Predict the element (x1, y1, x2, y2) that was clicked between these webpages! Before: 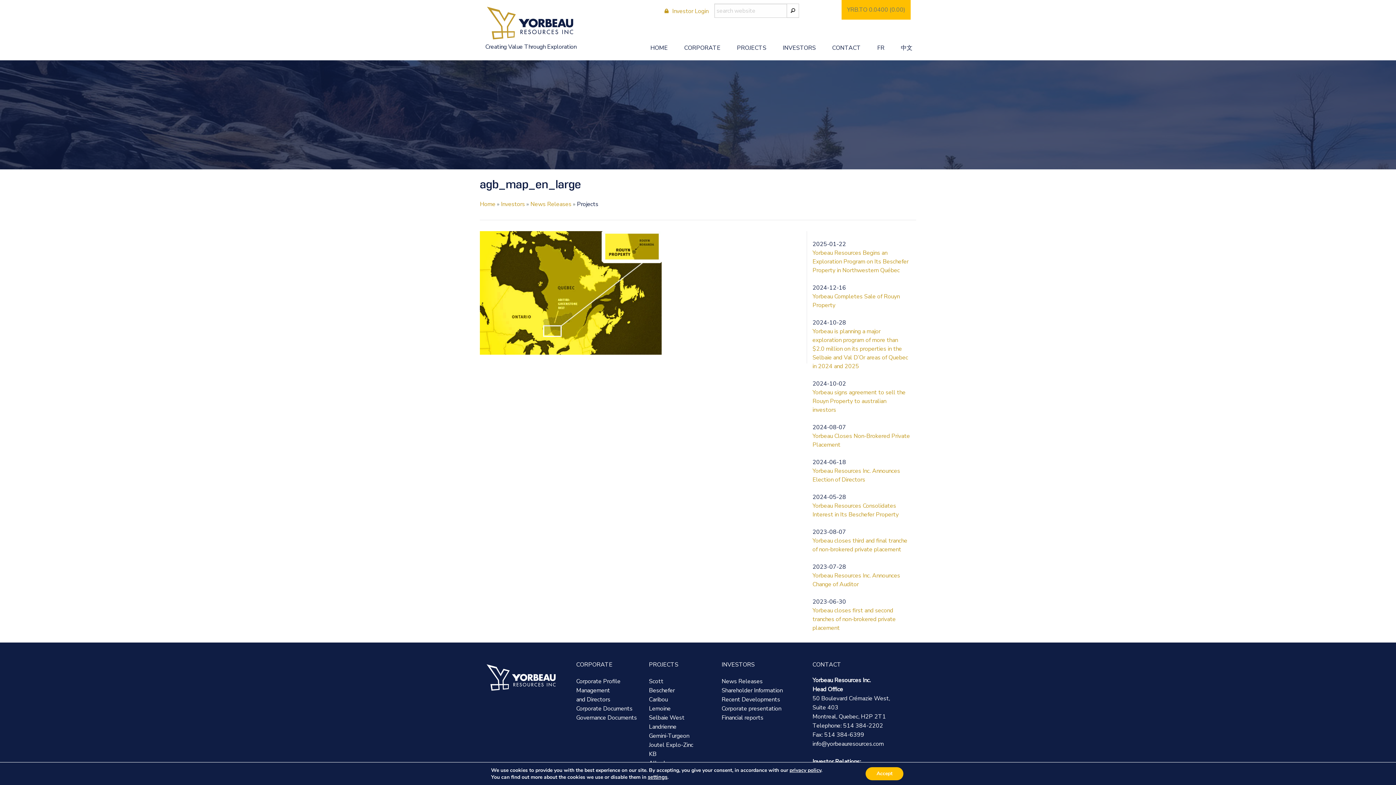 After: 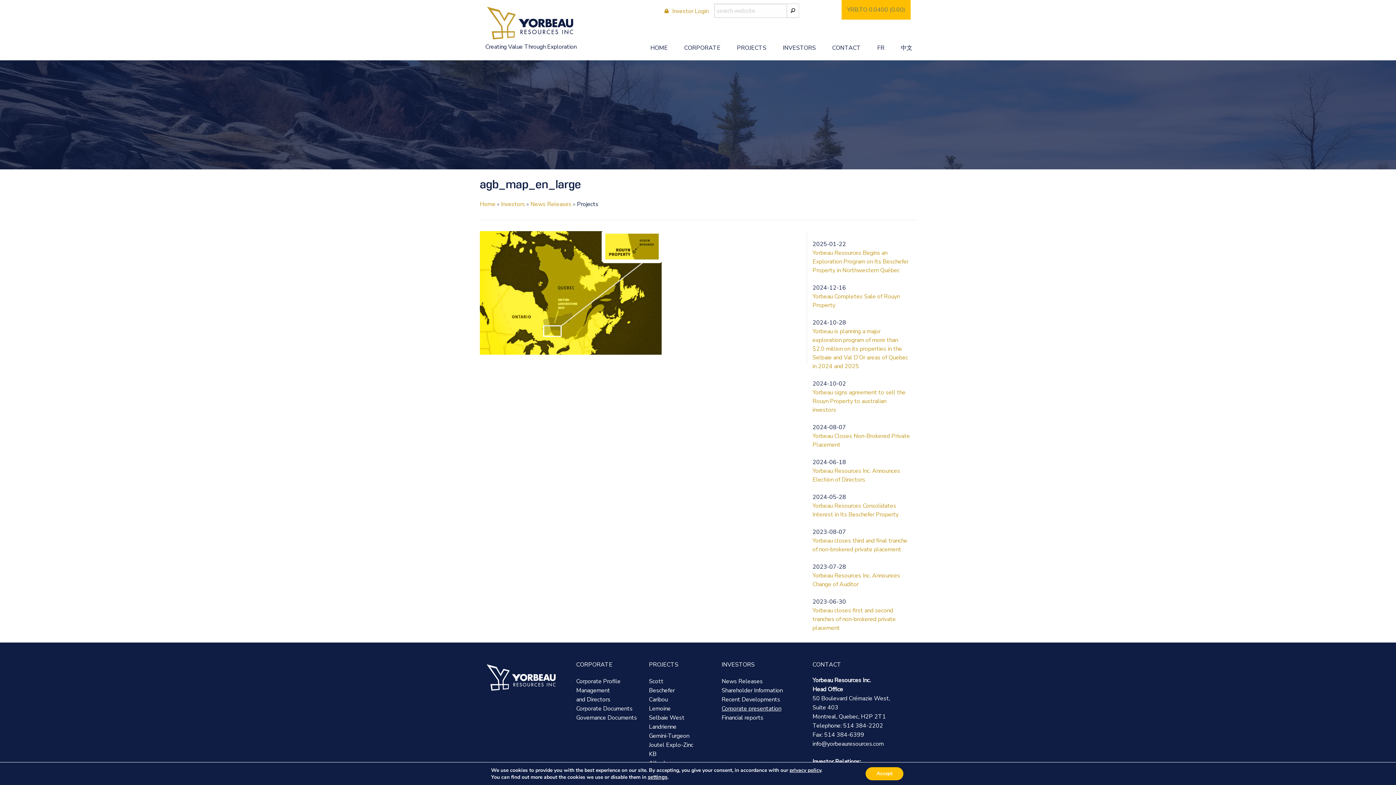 Action: label: Corporate presentation bbox: (721, 705, 781, 713)